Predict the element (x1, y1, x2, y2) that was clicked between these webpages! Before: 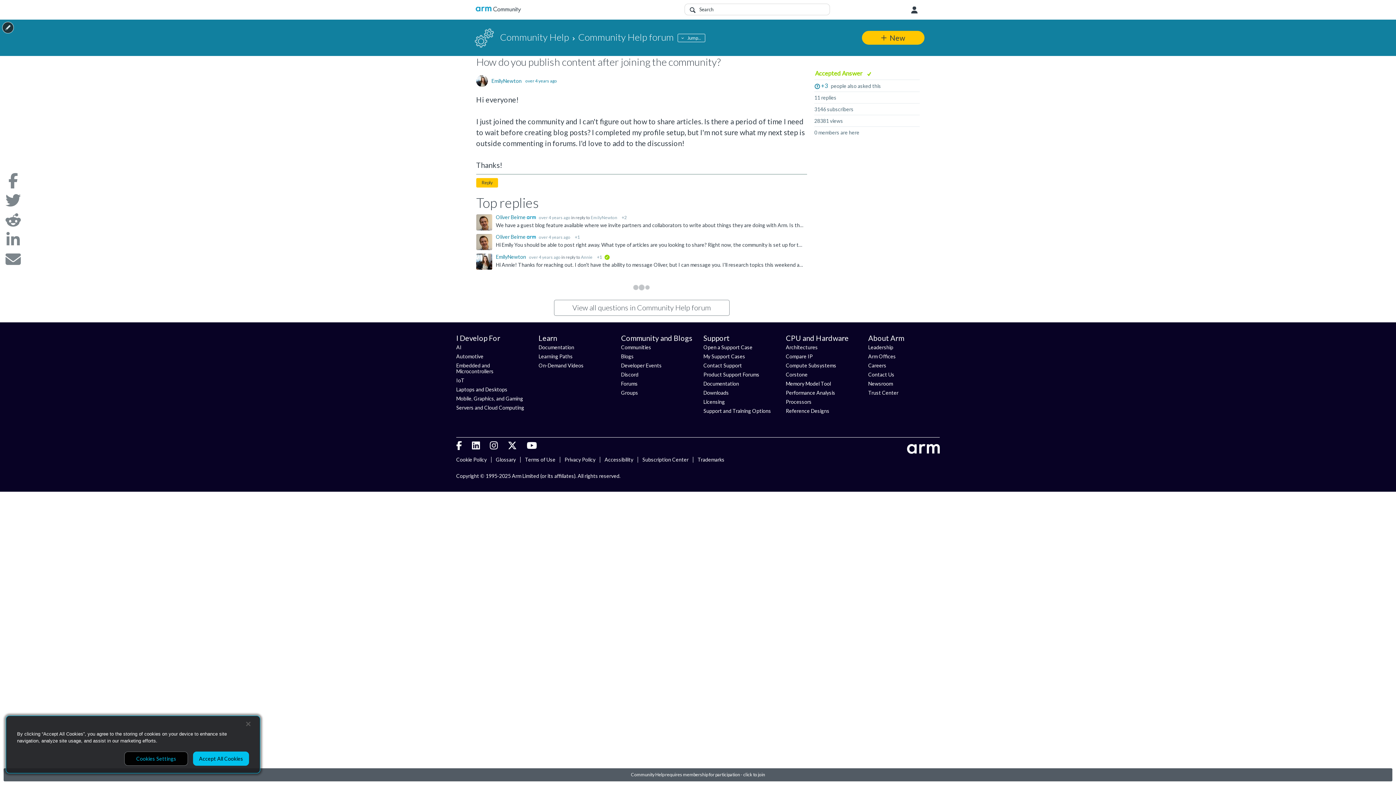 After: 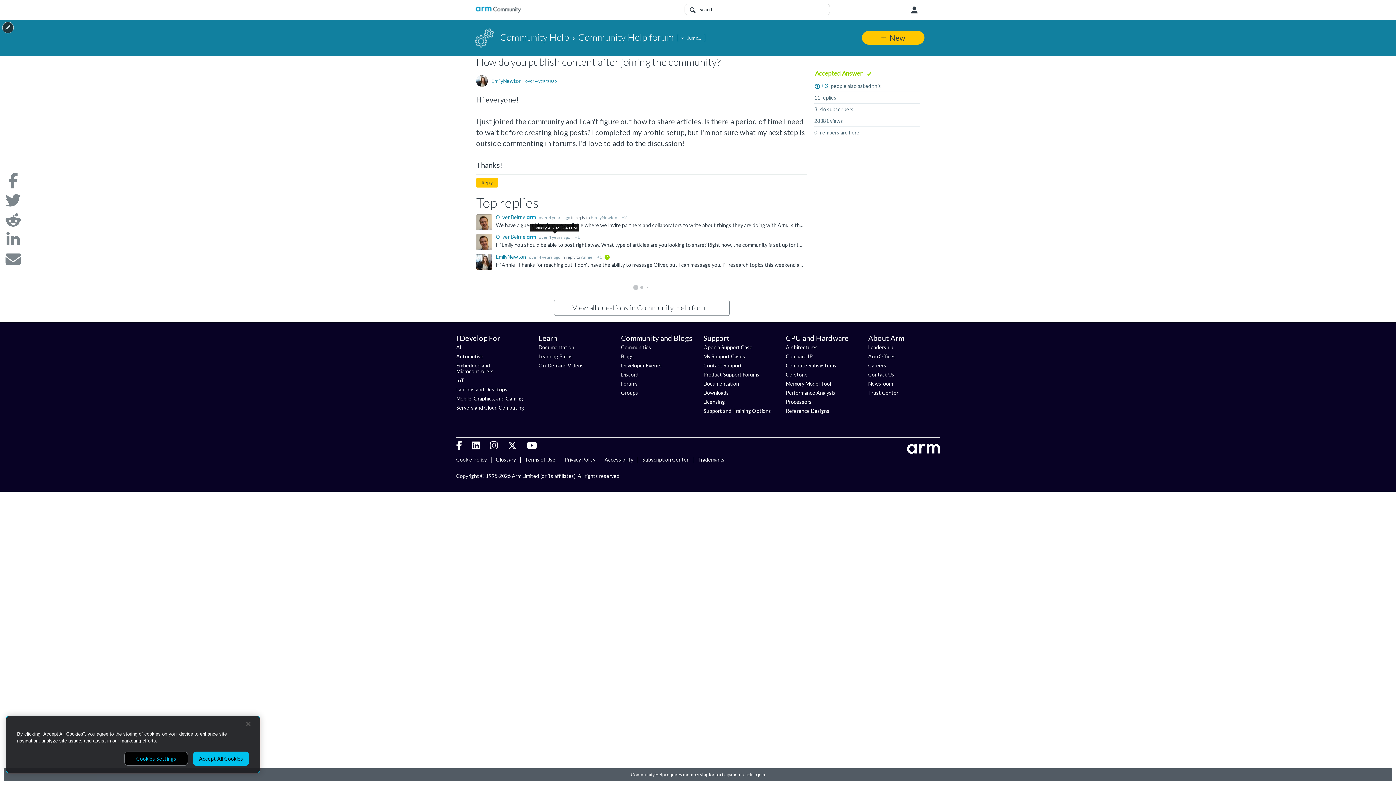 Action: label: over 4 years ago  bbox: (538, 234, 571, 240)